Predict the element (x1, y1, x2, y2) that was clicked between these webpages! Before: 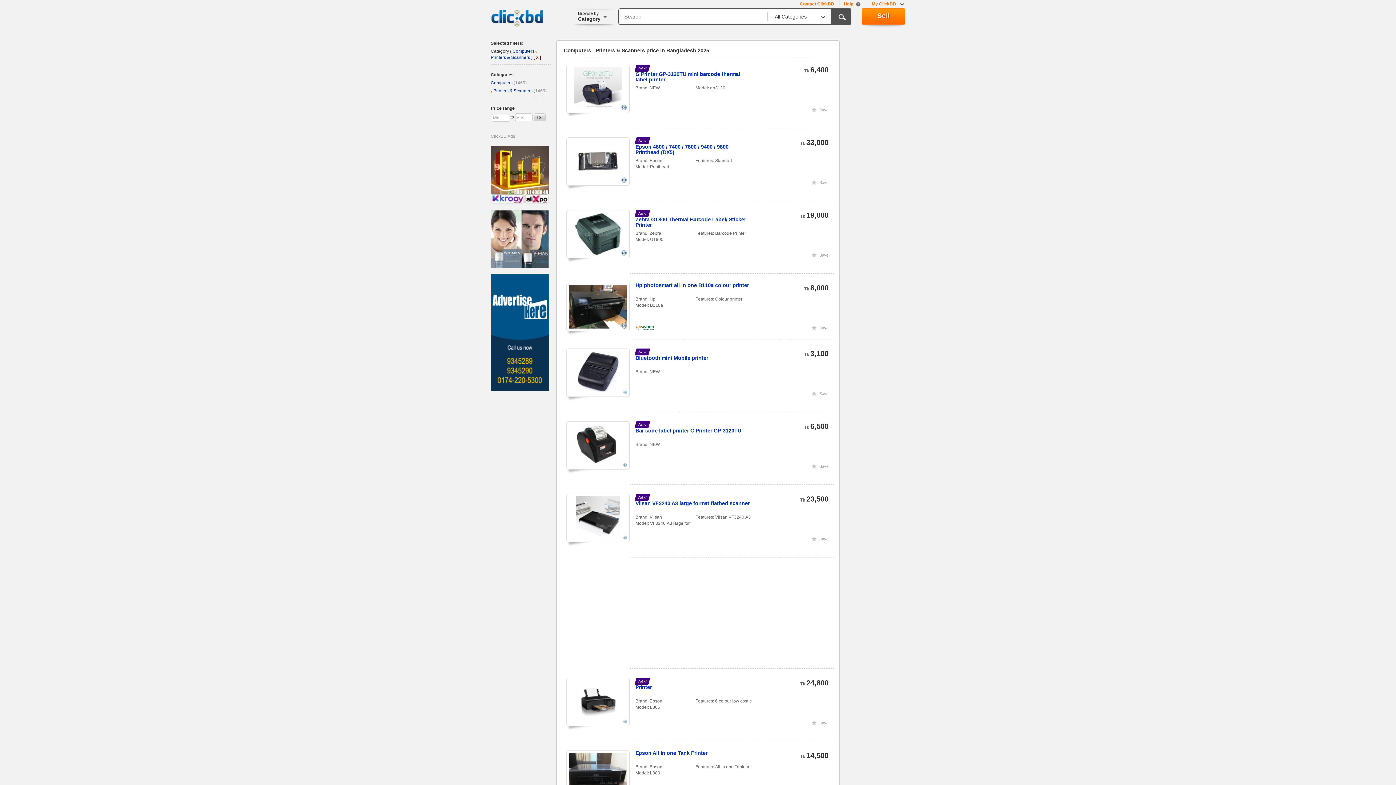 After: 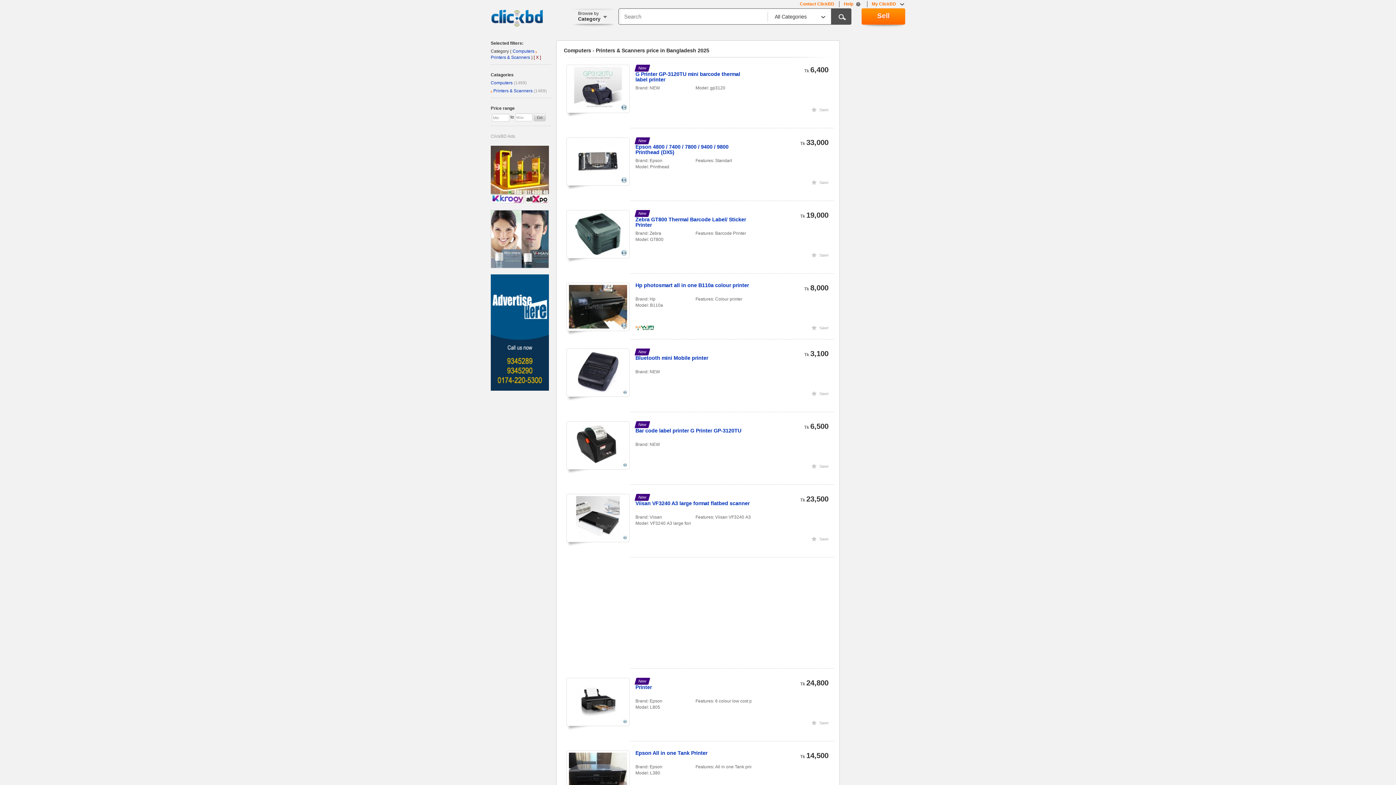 Action: bbox: (490, 236, 549, 241)